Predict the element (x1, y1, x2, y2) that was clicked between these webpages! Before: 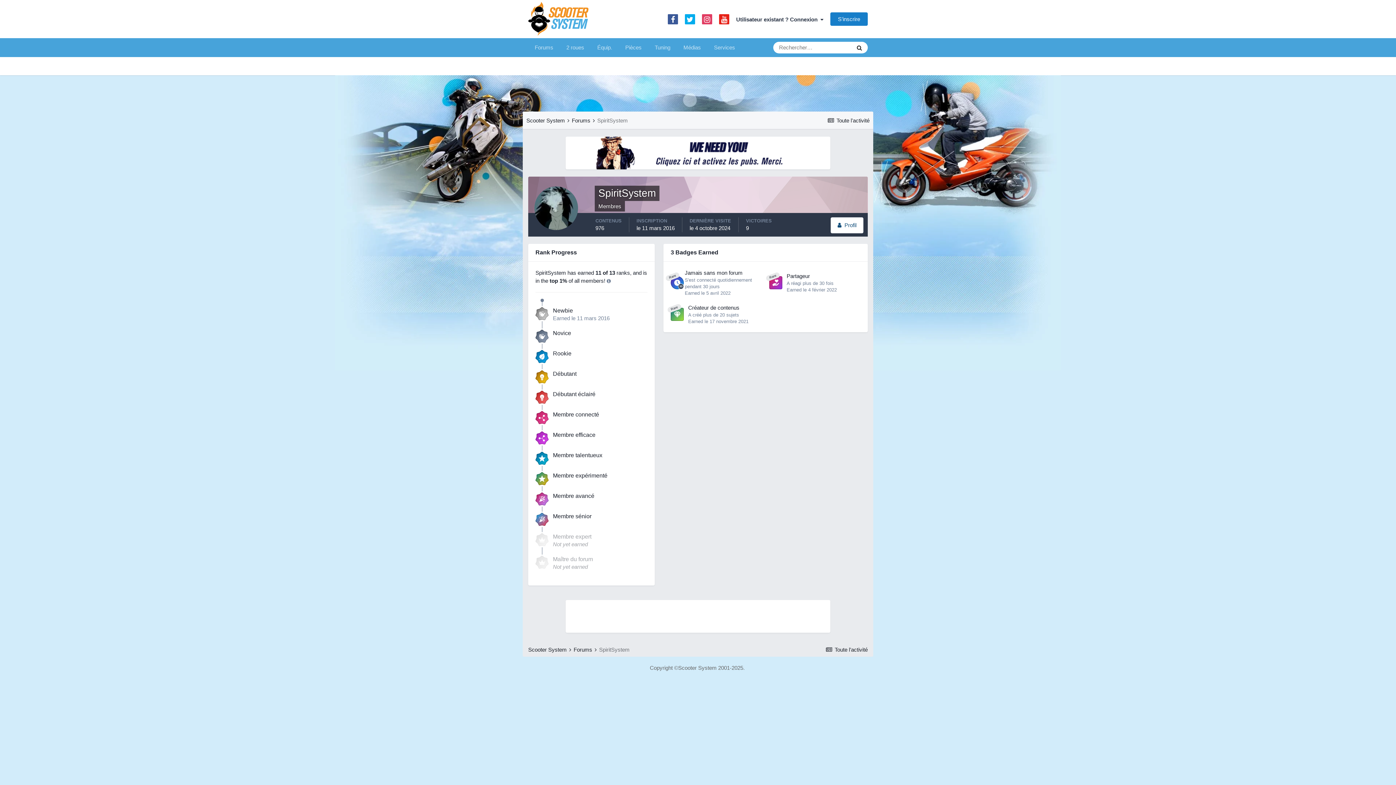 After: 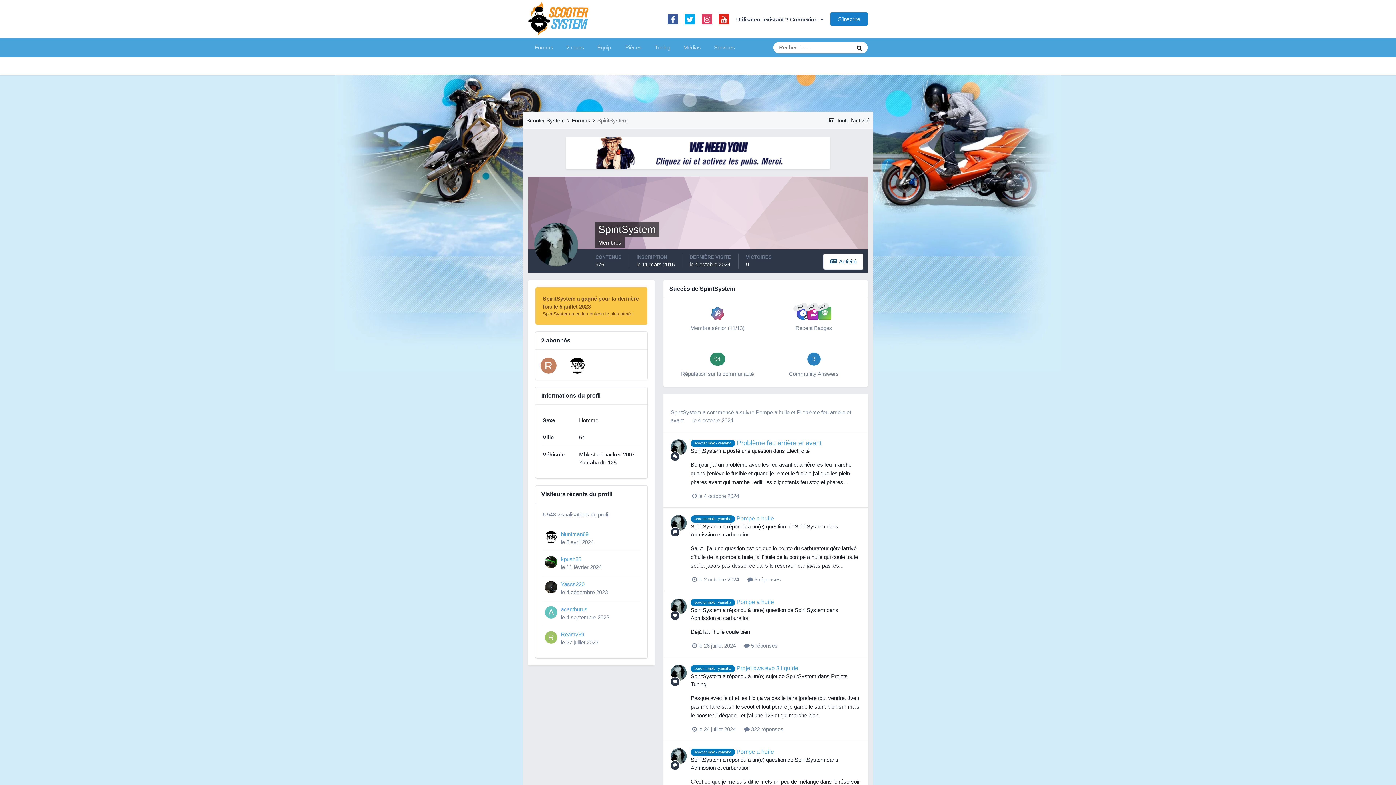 Action: label: SpiritSystem bbox: (597, 117, 628, 123)